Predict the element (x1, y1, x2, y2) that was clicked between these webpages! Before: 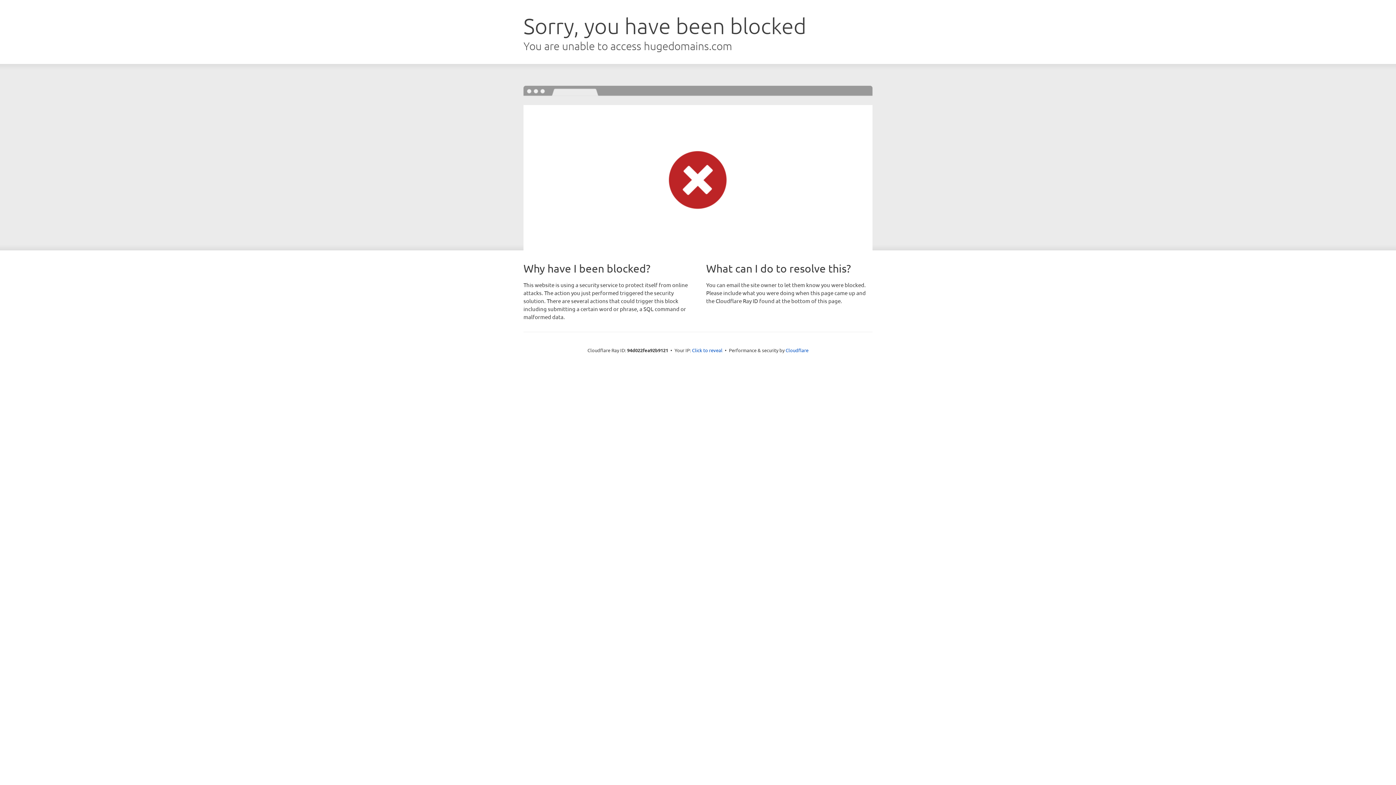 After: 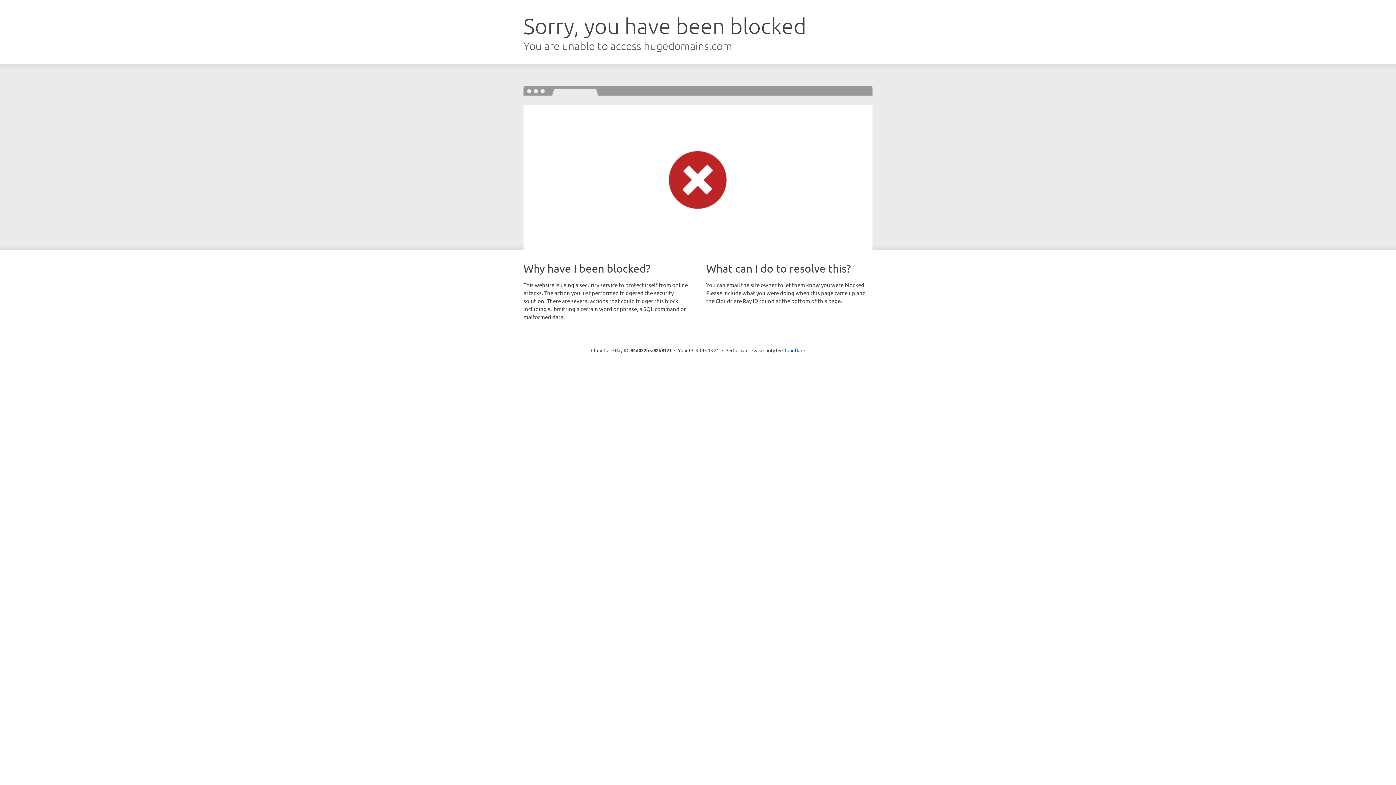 Action: label: Click to reveal bbox: (692, 346, 722, 353)